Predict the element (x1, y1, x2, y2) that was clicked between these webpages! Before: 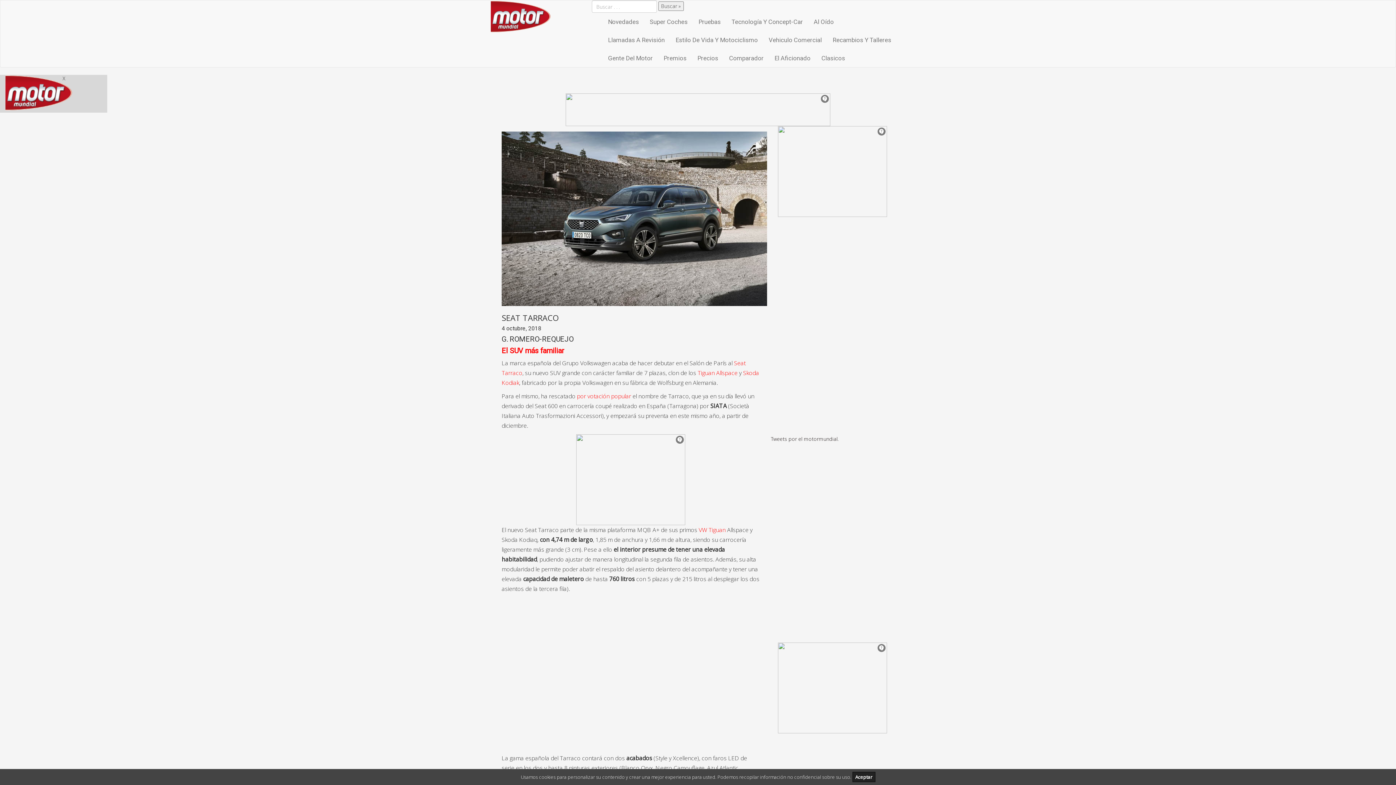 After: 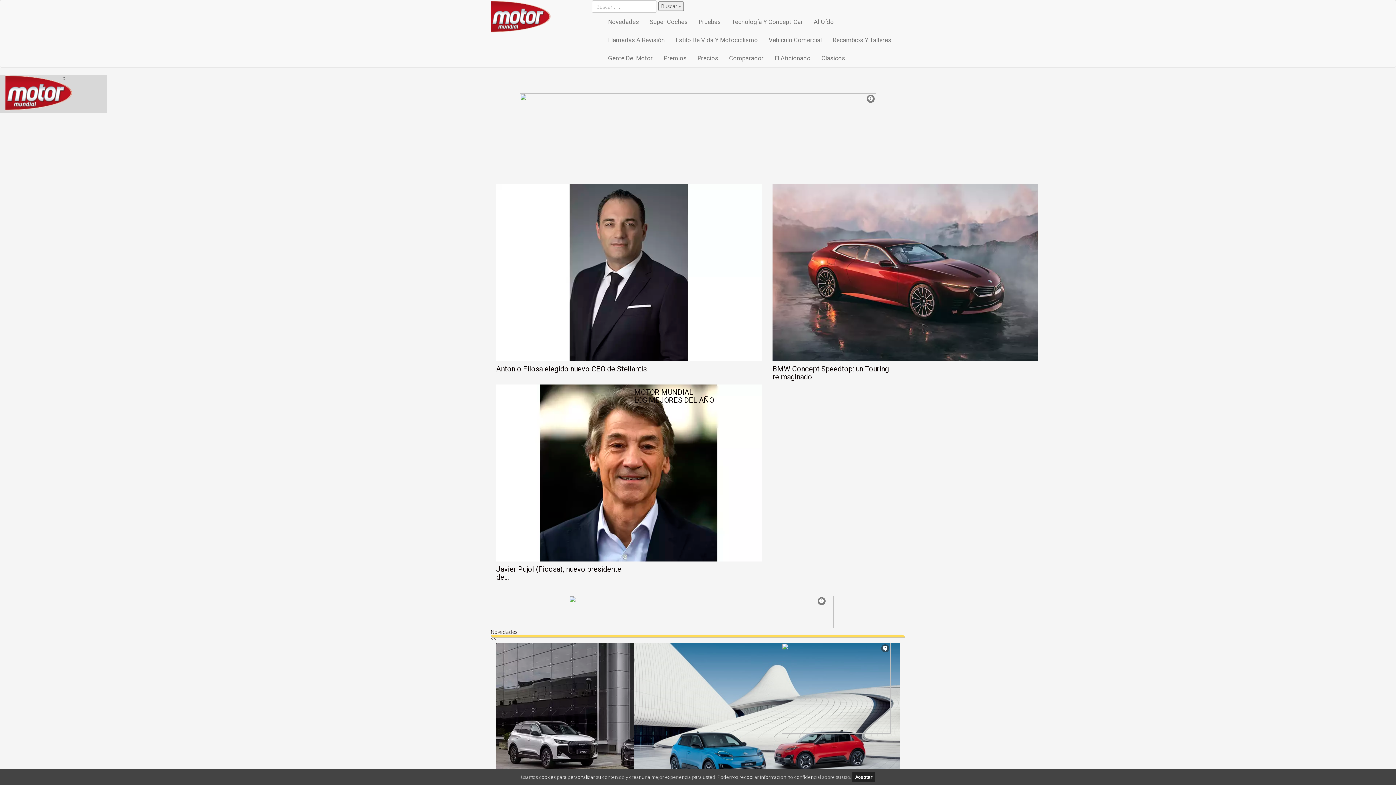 Action: bbox: (490, 12, 550, 19)